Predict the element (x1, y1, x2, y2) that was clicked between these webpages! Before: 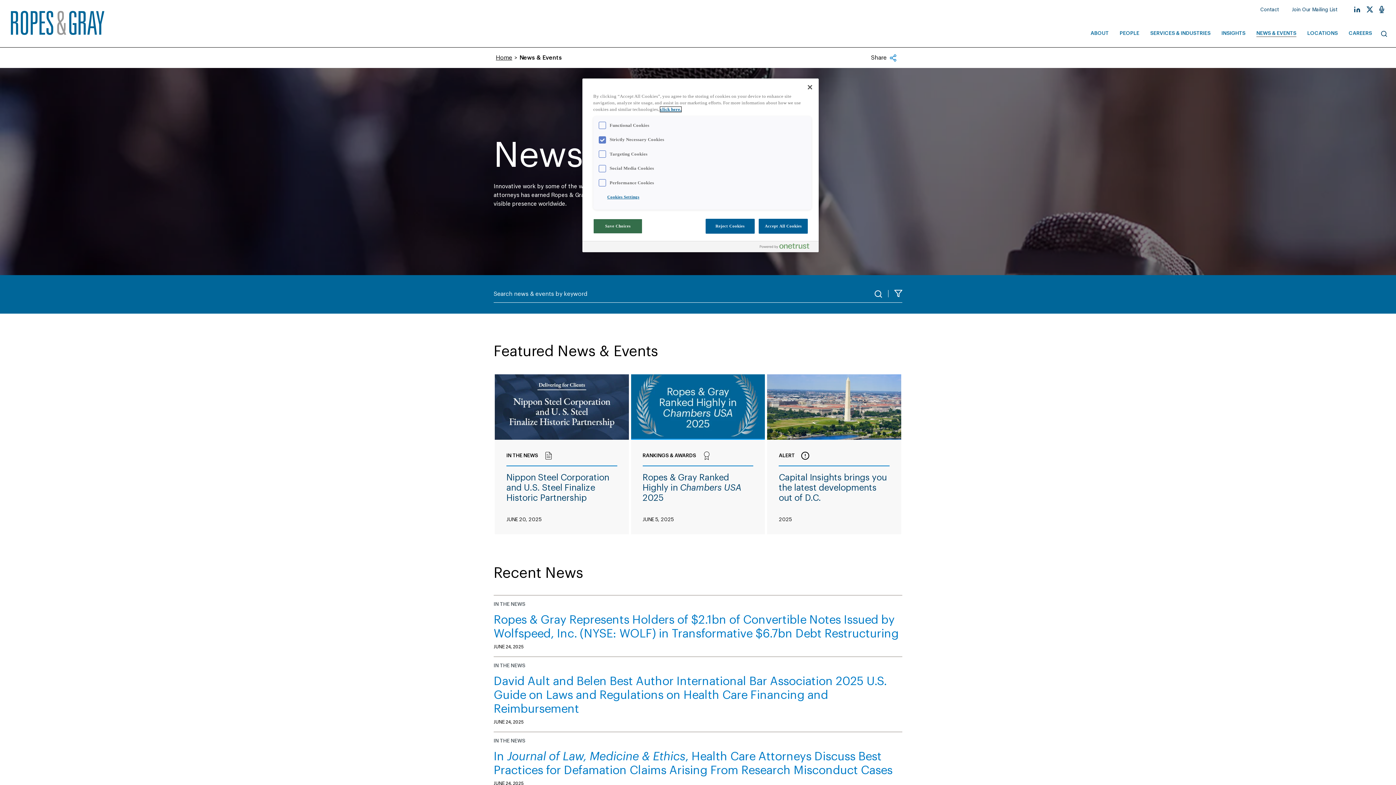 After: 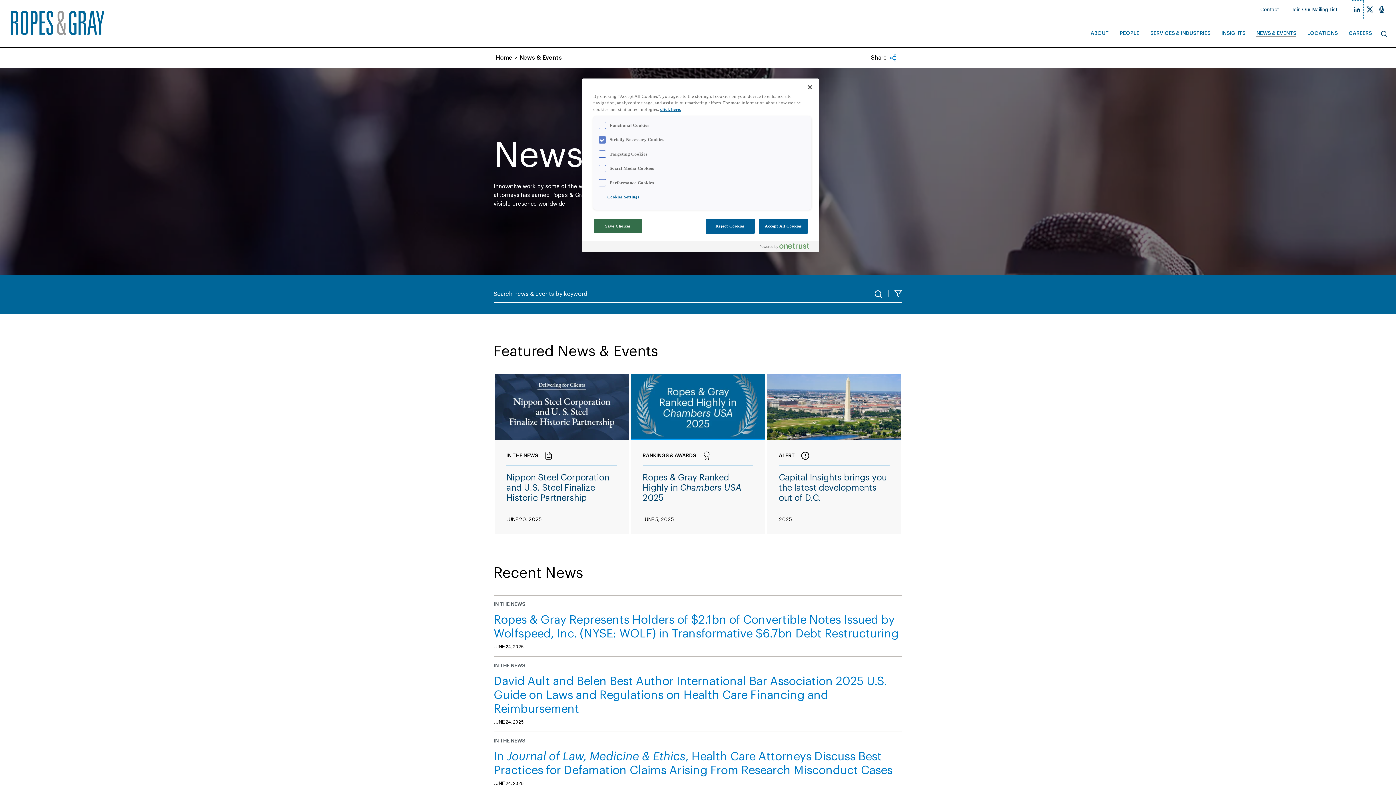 Action: bbox: (1351, 0, 1363, 19)